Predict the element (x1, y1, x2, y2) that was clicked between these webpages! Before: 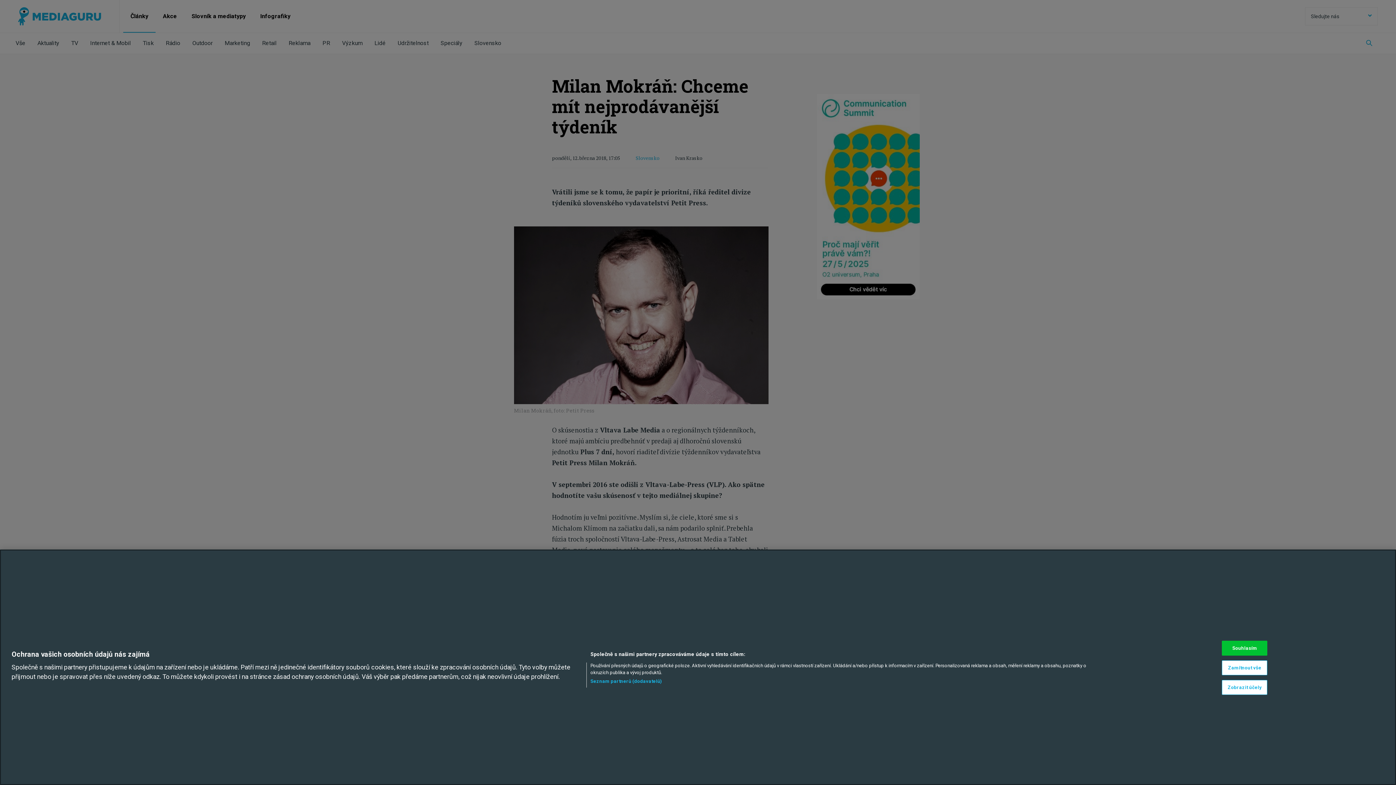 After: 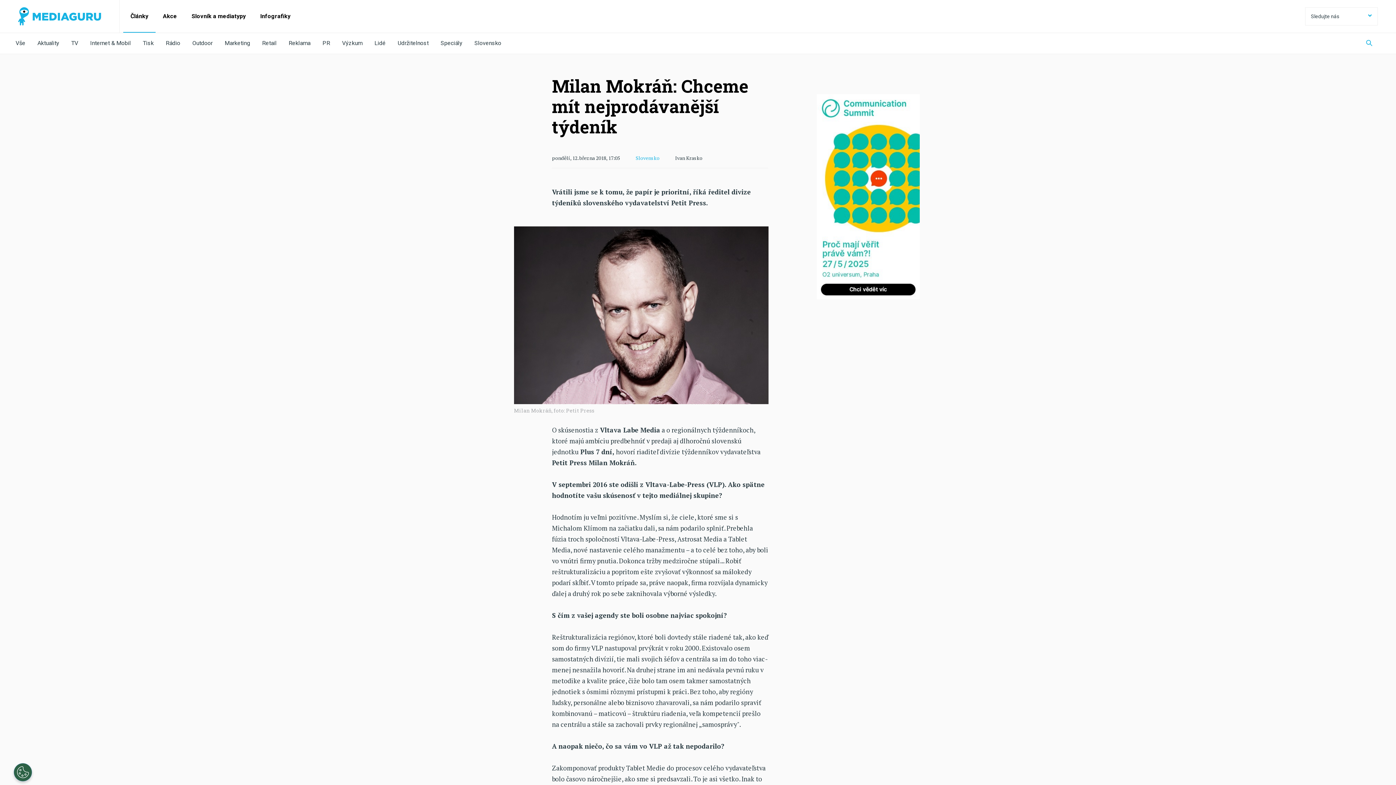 Action: label: Souhlasím bbox: (1222, 641, 1267, 656)